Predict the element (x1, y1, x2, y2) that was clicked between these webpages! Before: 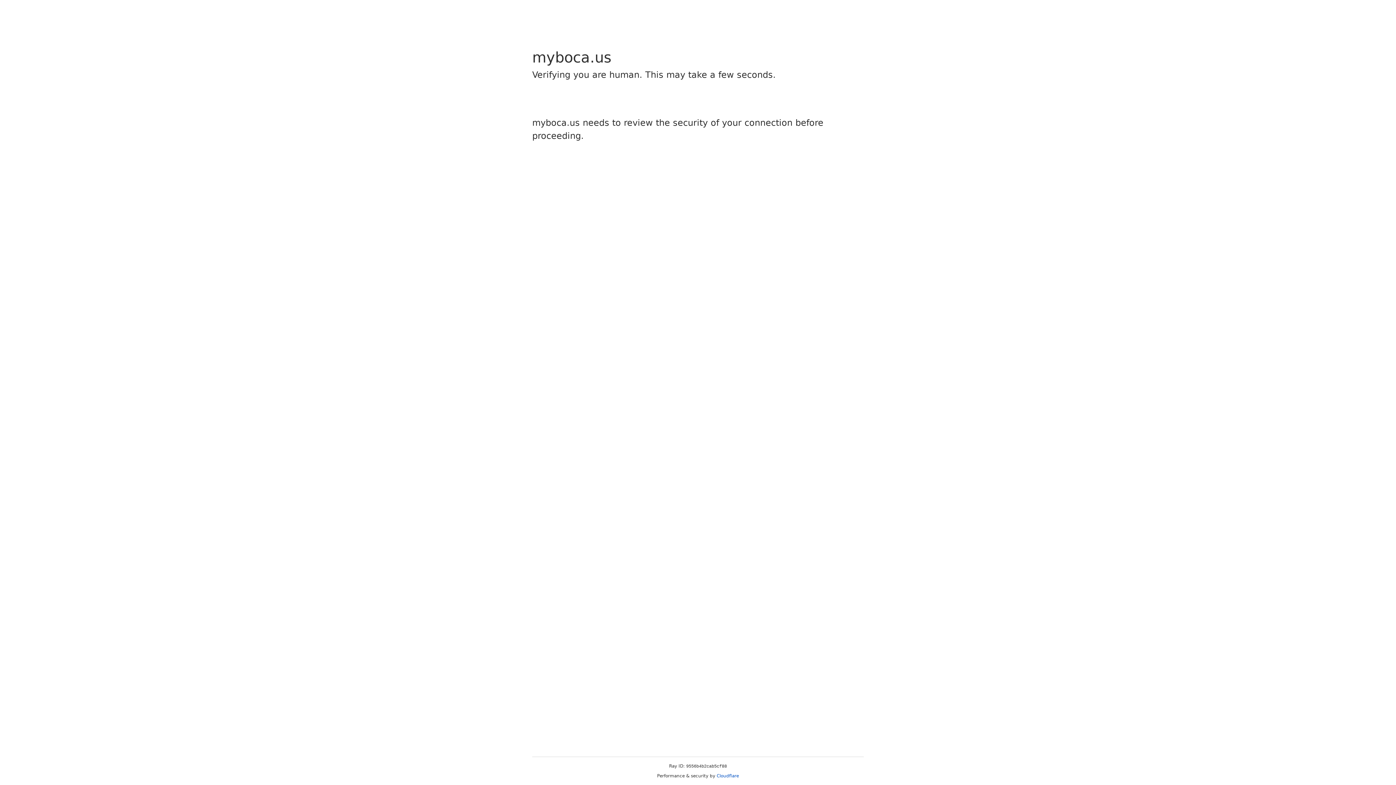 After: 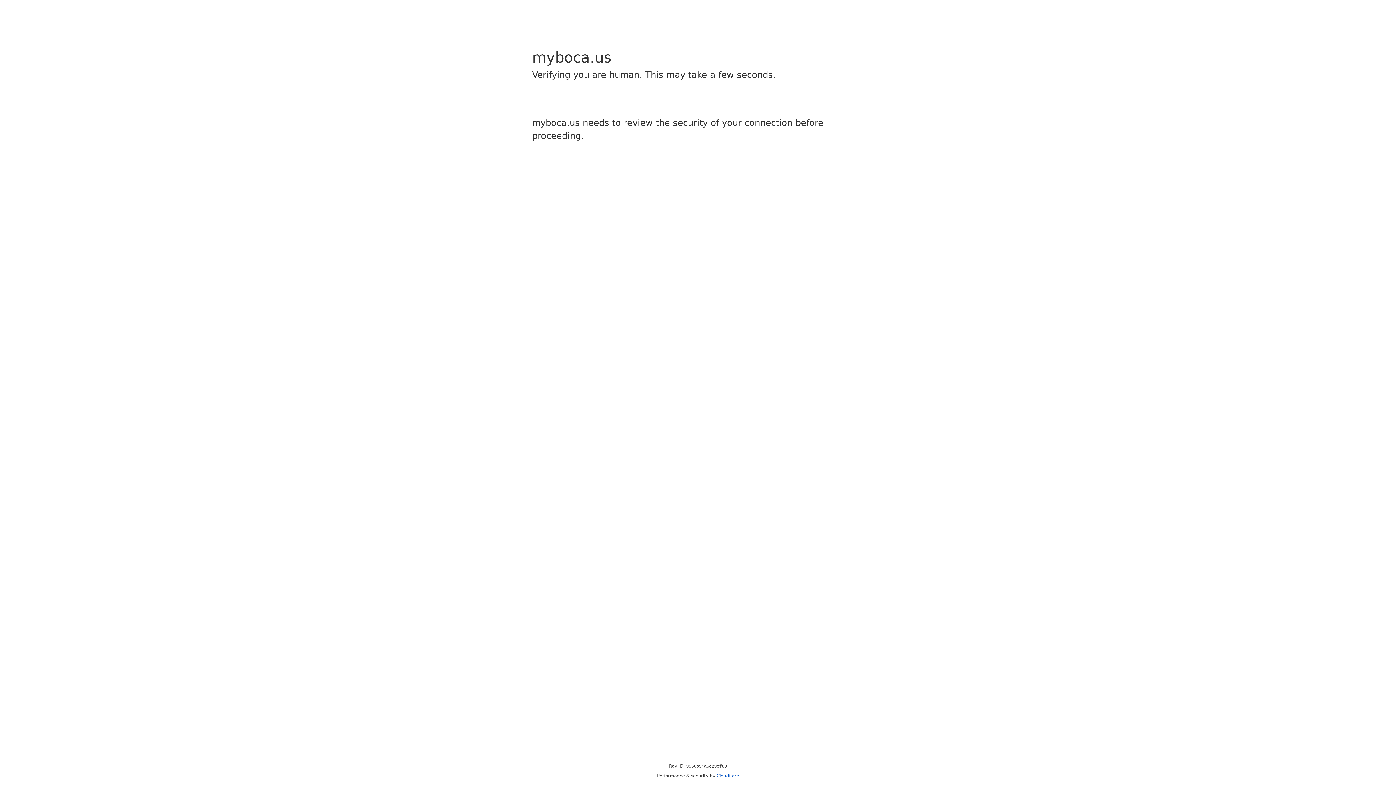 Action: bbox: (716, 773, 739, 778) label: Cloudflare